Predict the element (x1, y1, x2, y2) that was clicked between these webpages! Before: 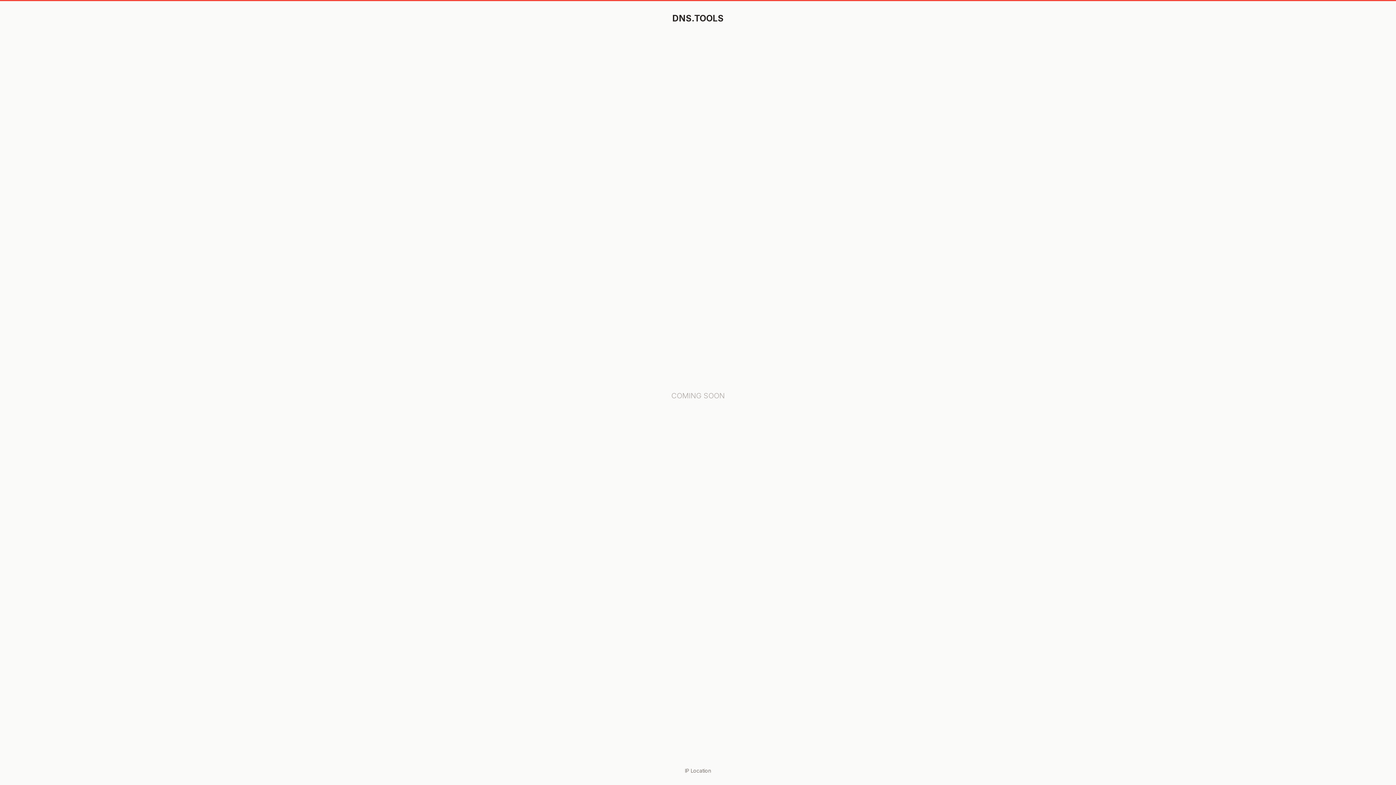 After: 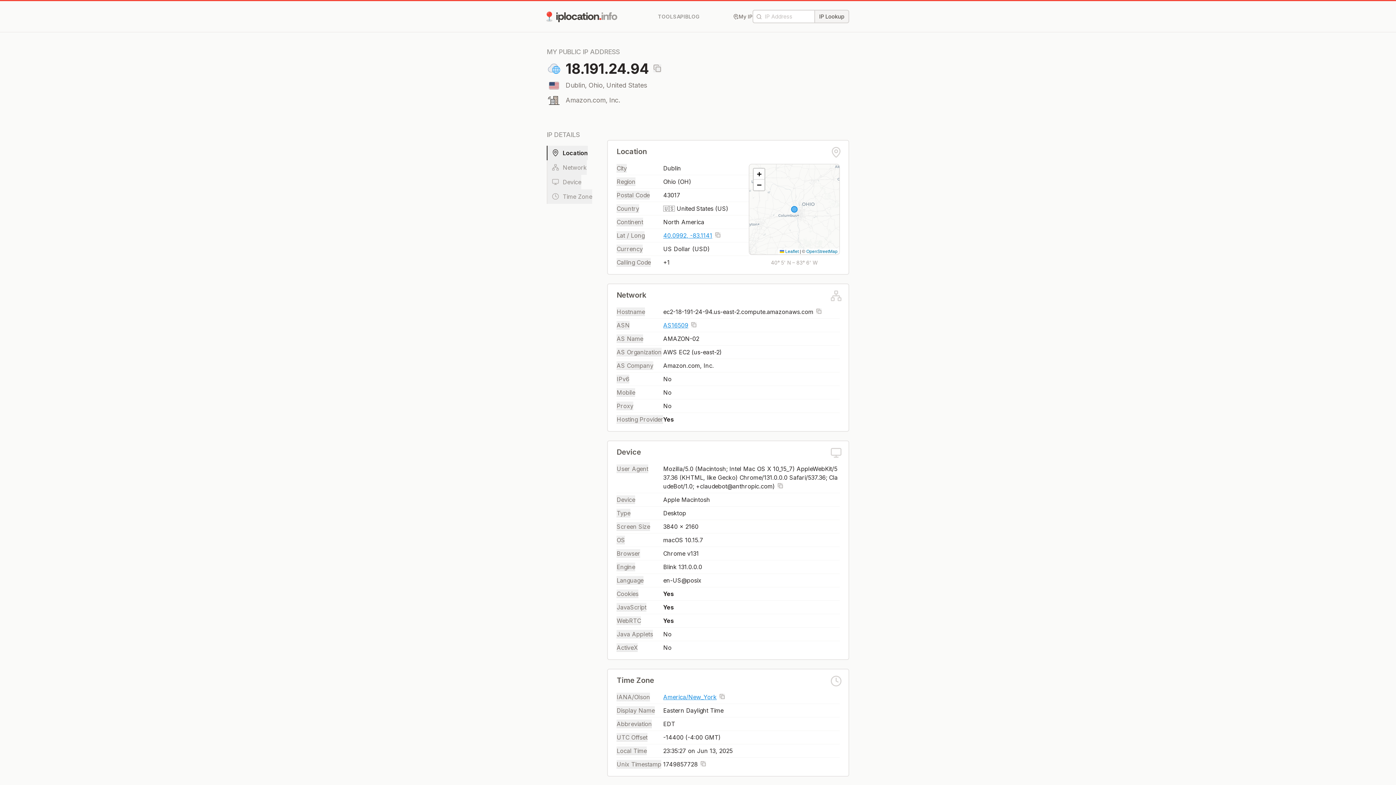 Action: bbox: (685, 768, 711, 774) label: IP Location